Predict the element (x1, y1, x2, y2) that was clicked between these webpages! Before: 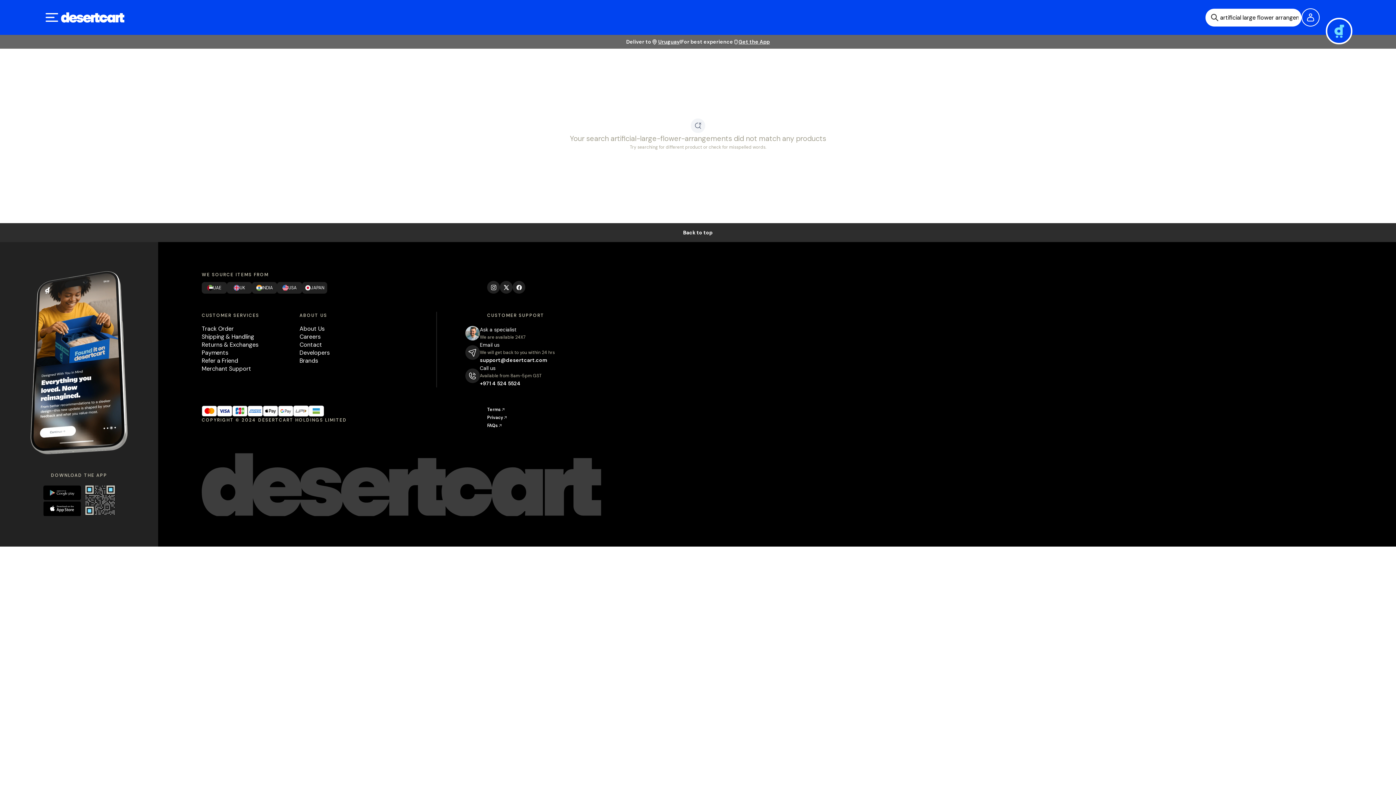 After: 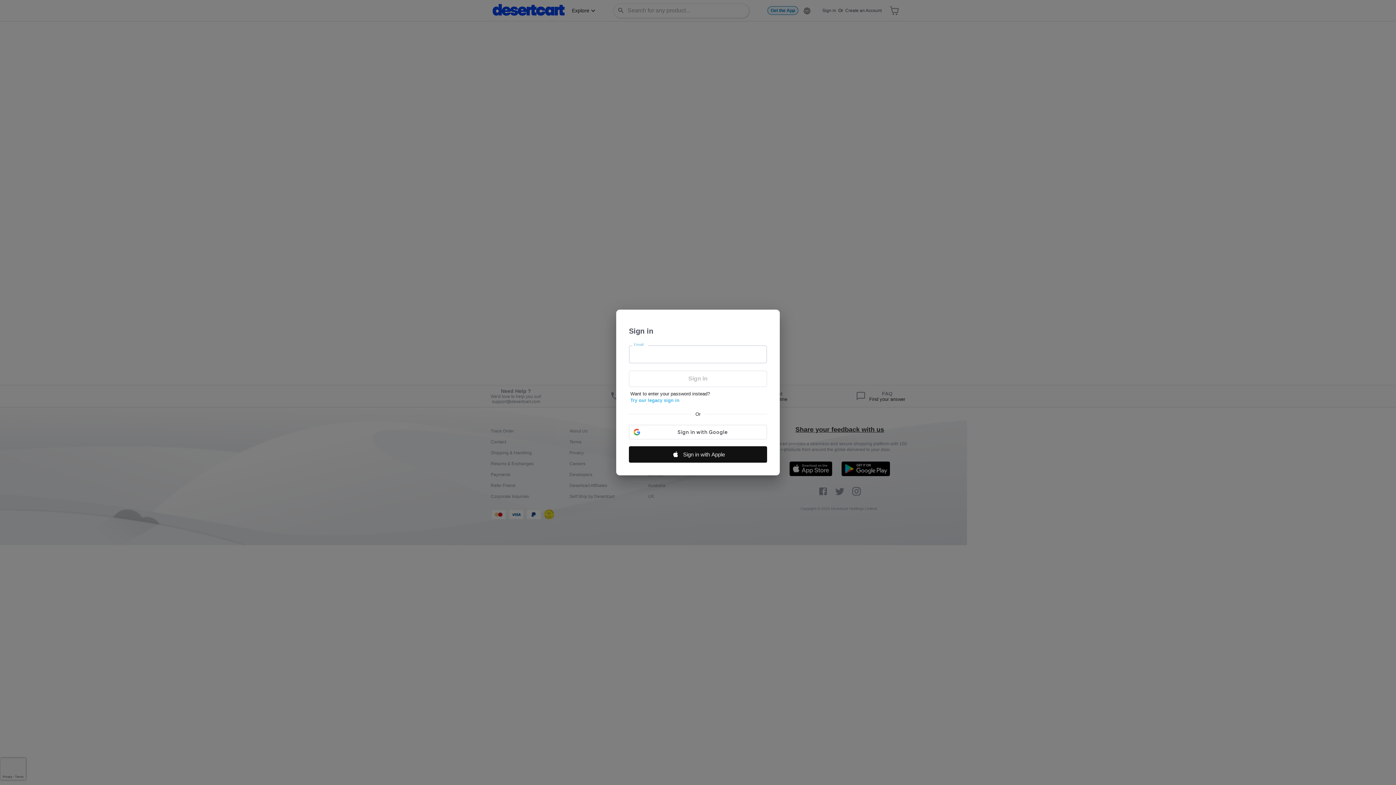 Action: label: Refer a Friend bbox: (201, 357, 238, 364)